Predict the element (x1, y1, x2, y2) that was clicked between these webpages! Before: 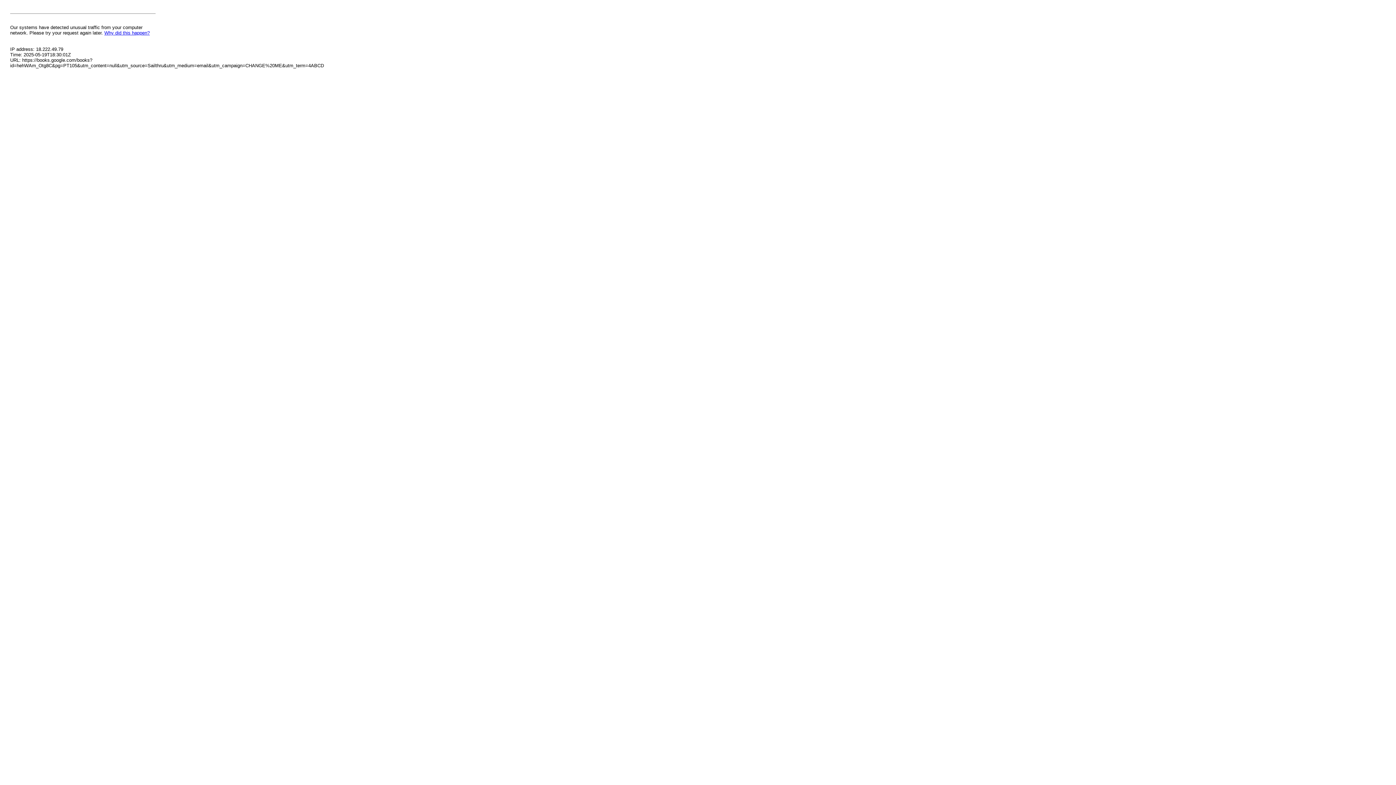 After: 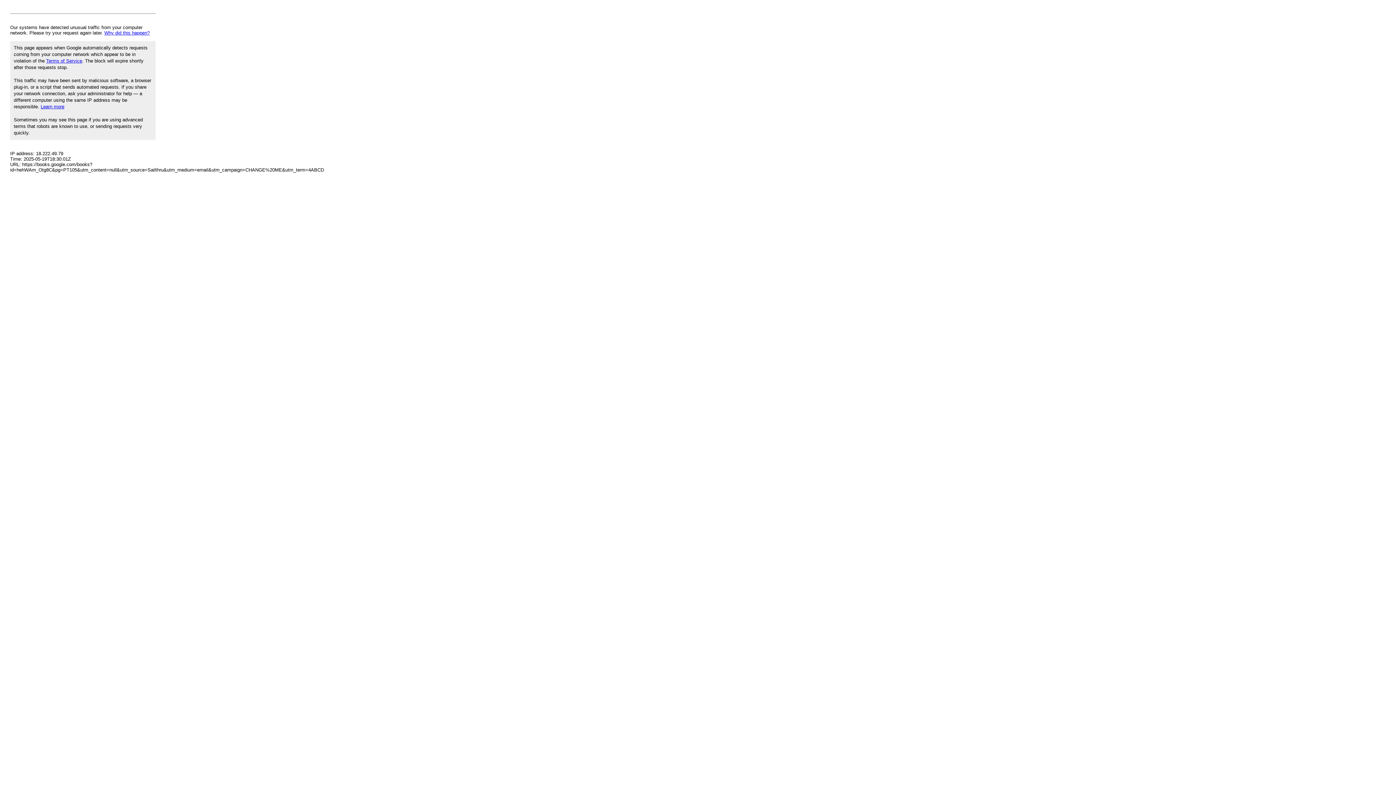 Action: label: Why did this happen? bbox: (104, 30, 149, 35)